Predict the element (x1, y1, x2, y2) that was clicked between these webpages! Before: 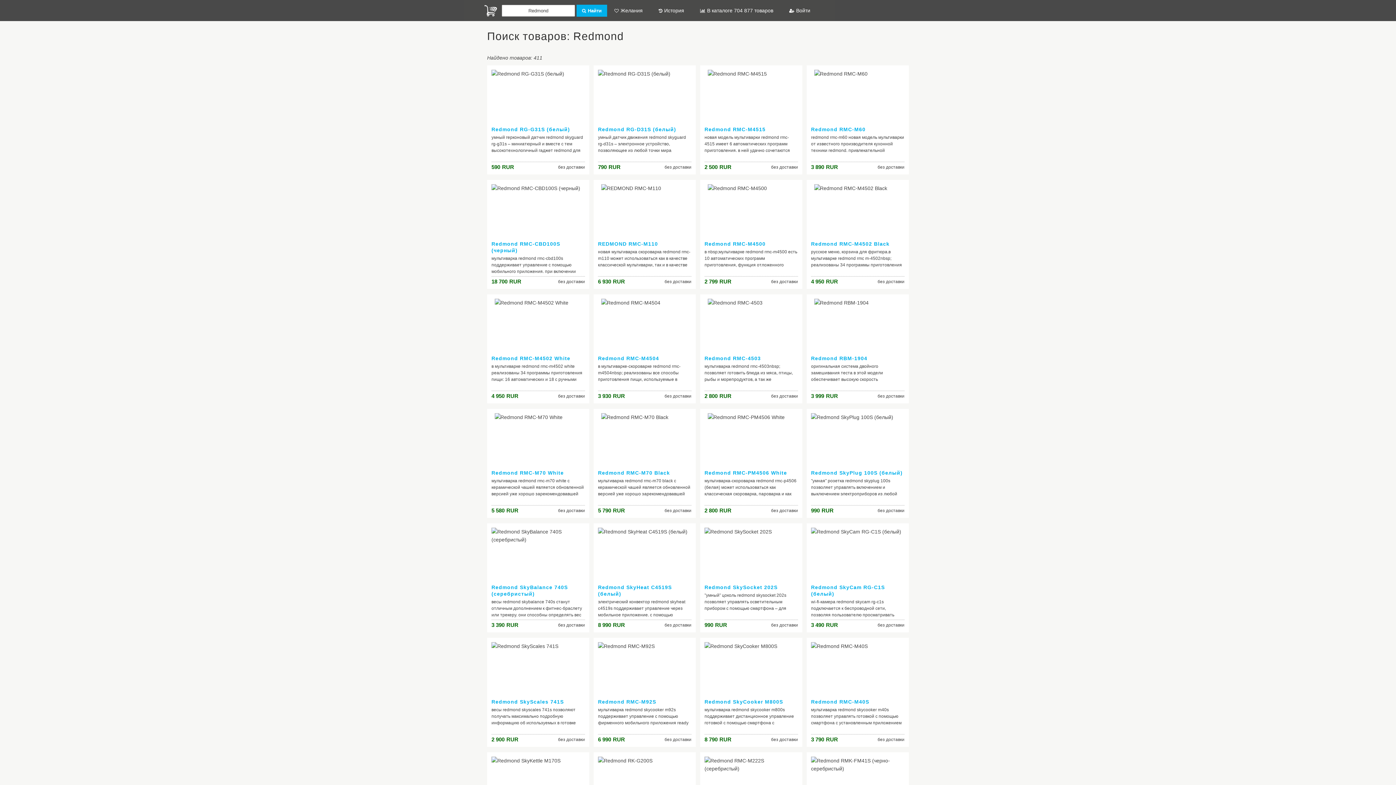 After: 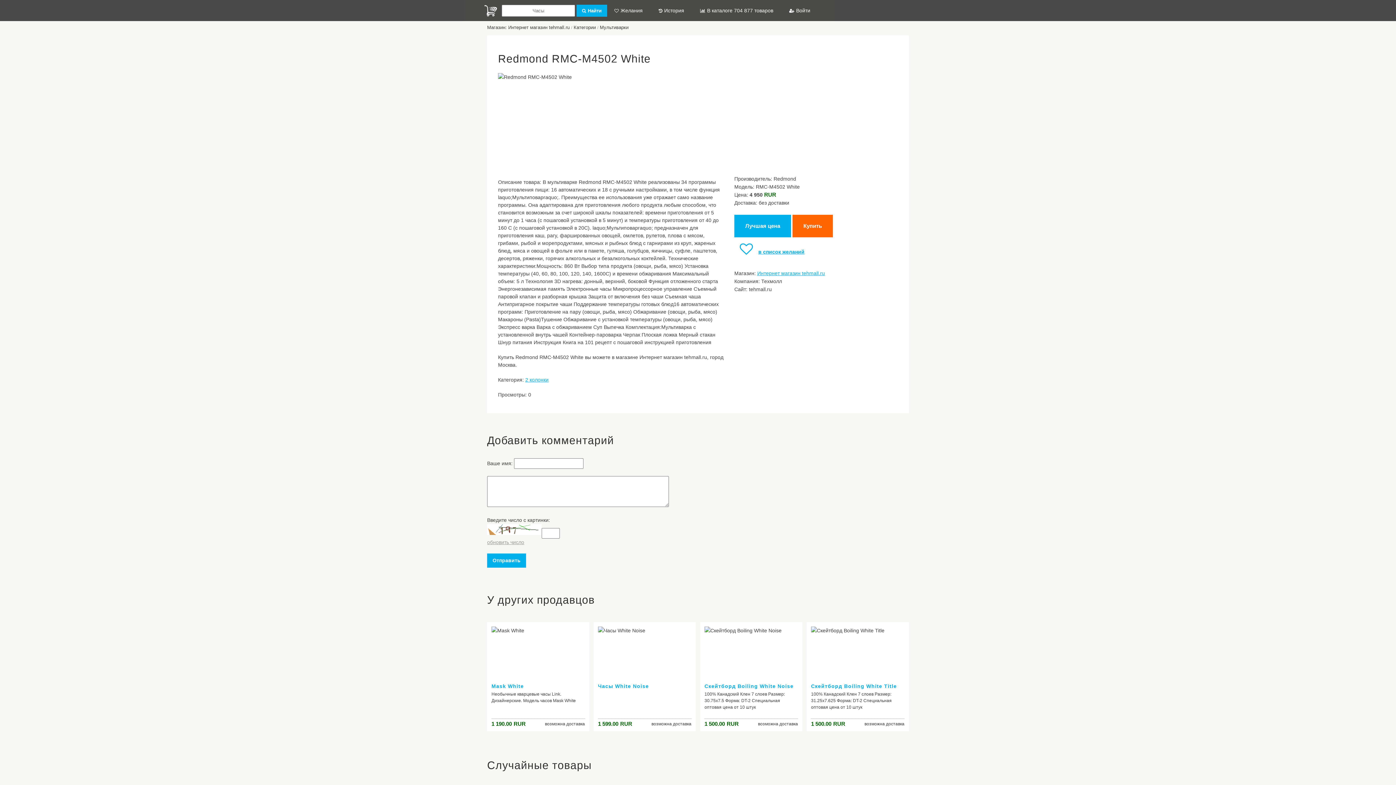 Action: bbox: (491, 355, 570, 361) label: Redmond RMC-M4502 White